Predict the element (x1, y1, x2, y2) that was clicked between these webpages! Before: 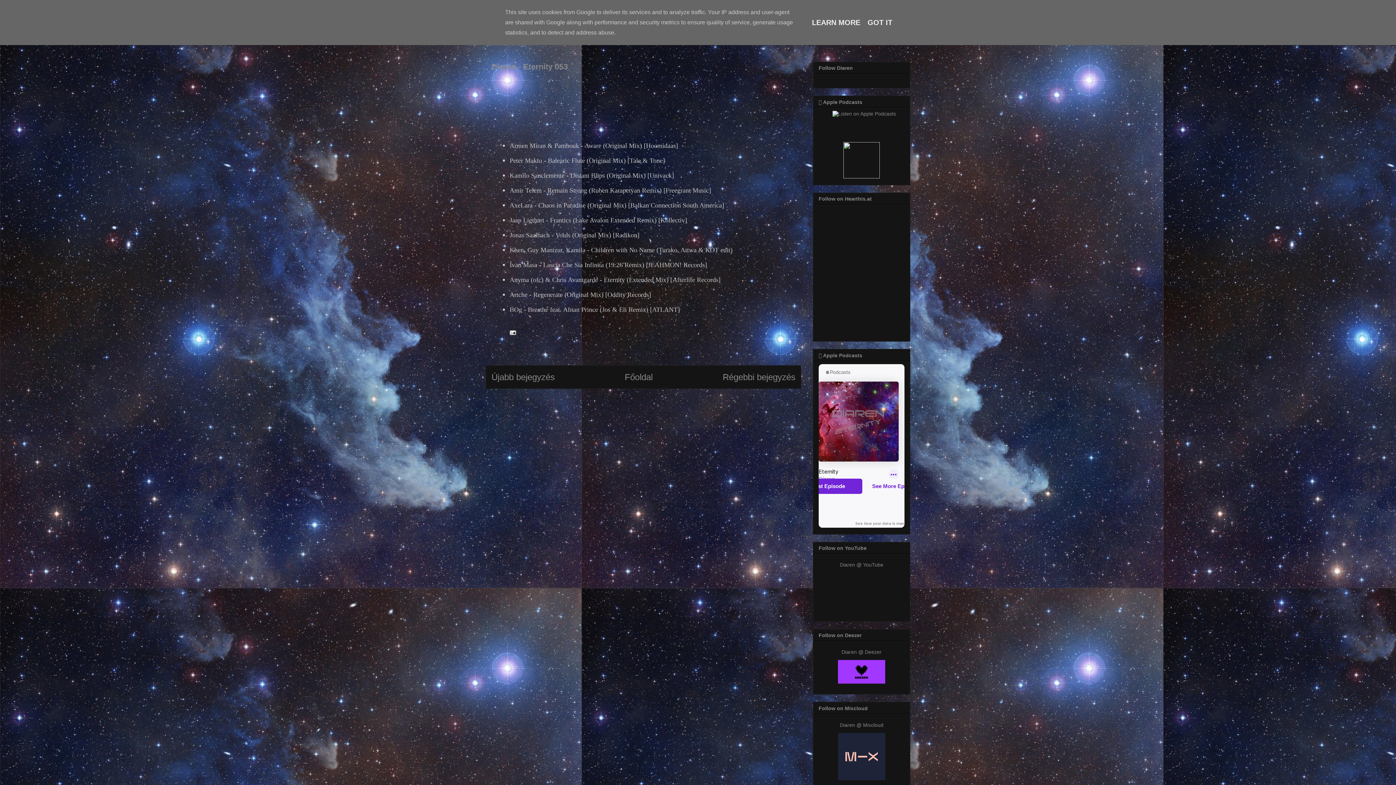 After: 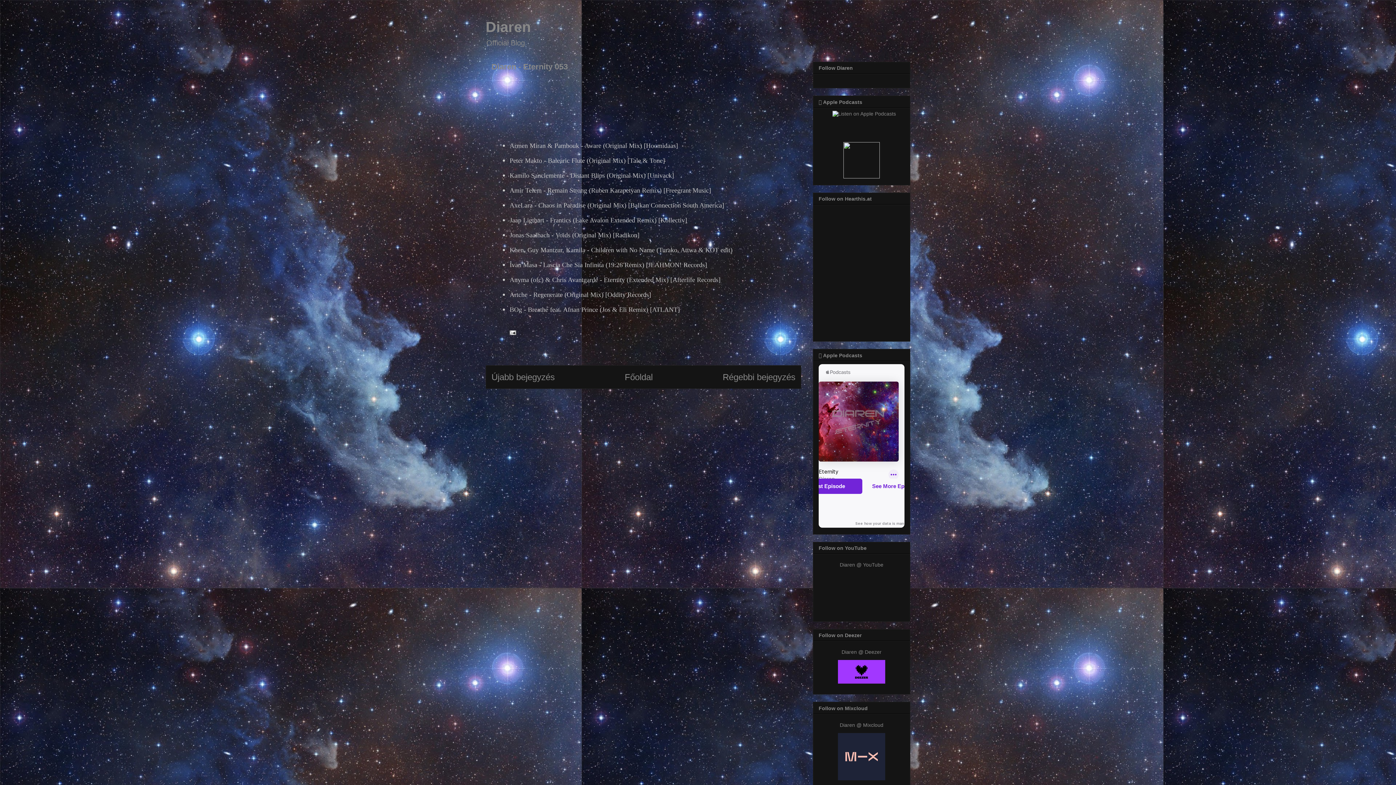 Action: bbox: (865, 18, 894, 26) label: GOT IT